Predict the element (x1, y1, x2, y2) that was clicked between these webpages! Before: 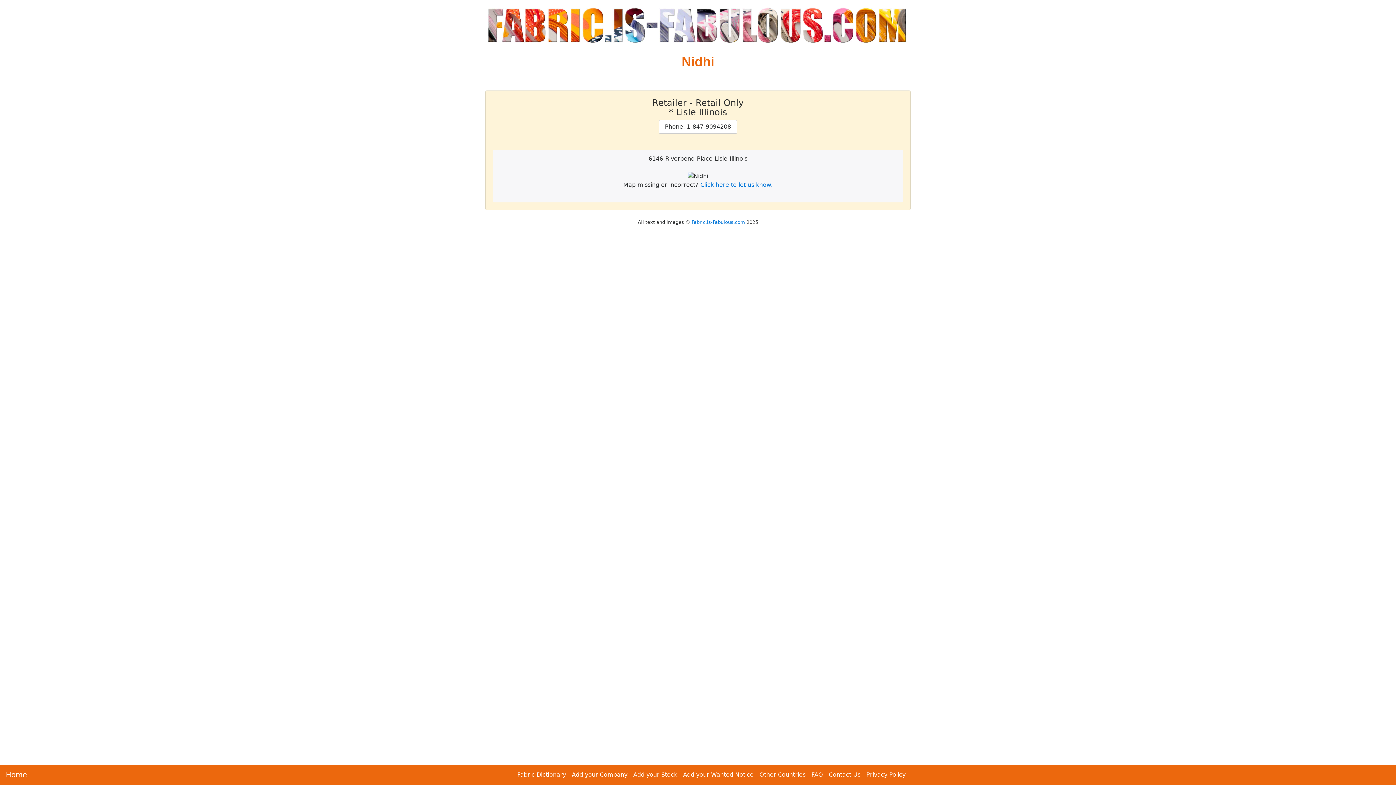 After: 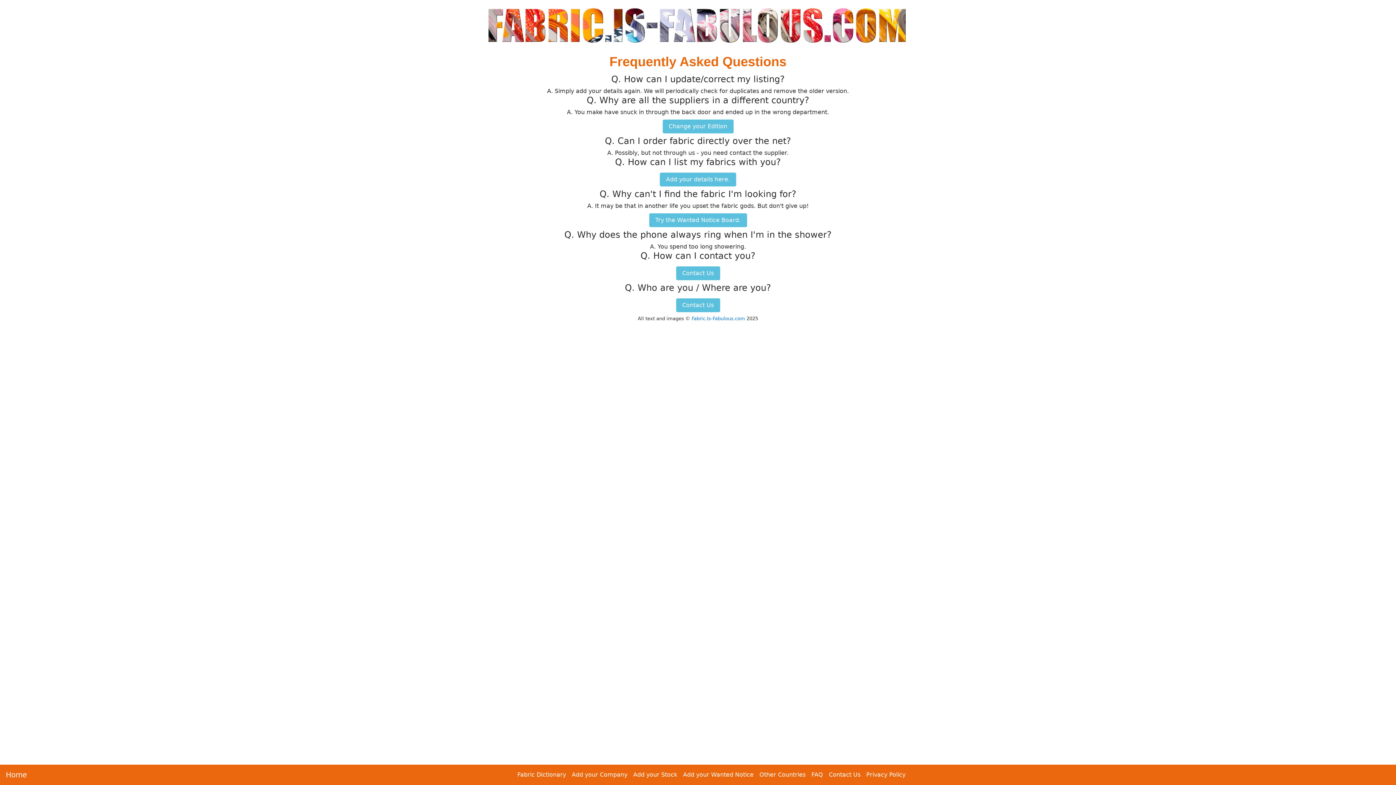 Action: bbox: (808, 768, 826, 782) label: FAQ